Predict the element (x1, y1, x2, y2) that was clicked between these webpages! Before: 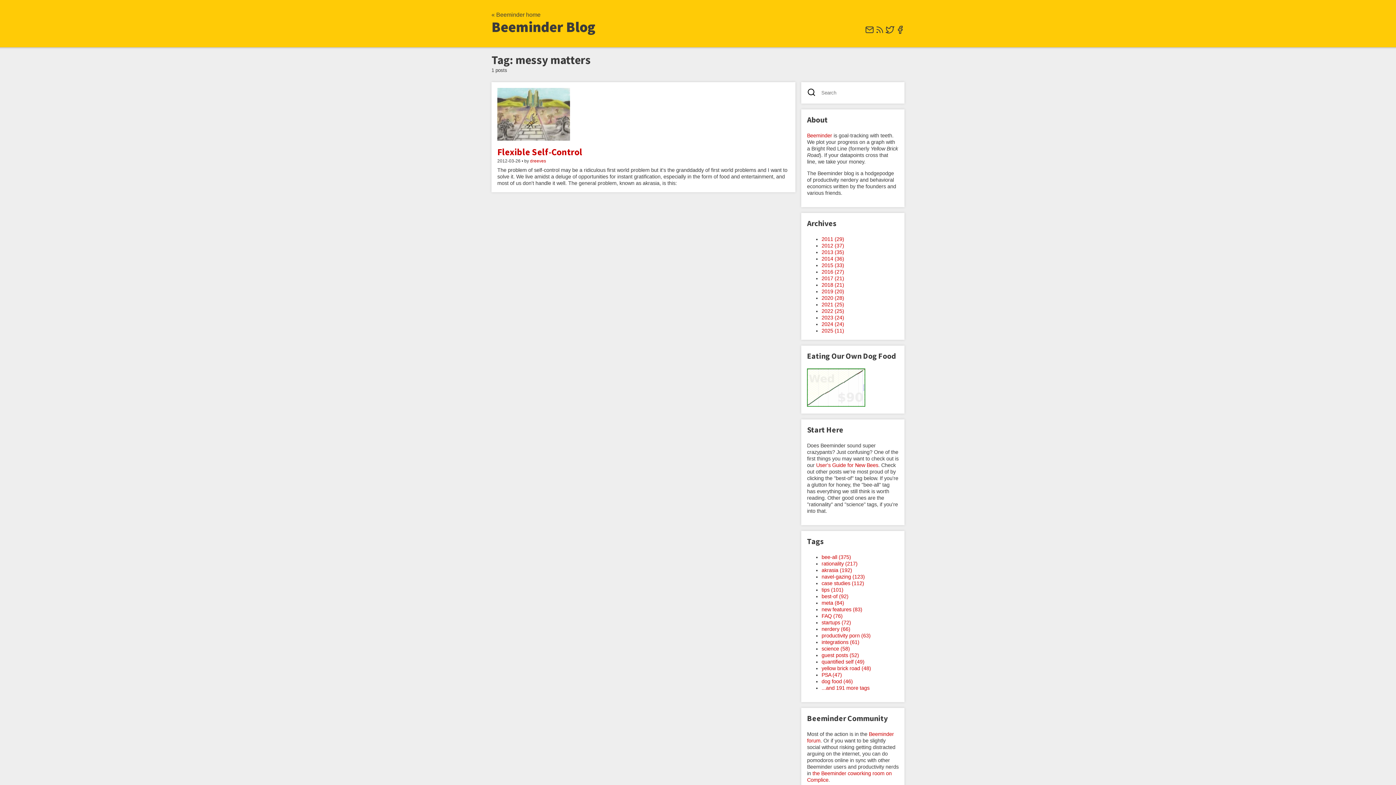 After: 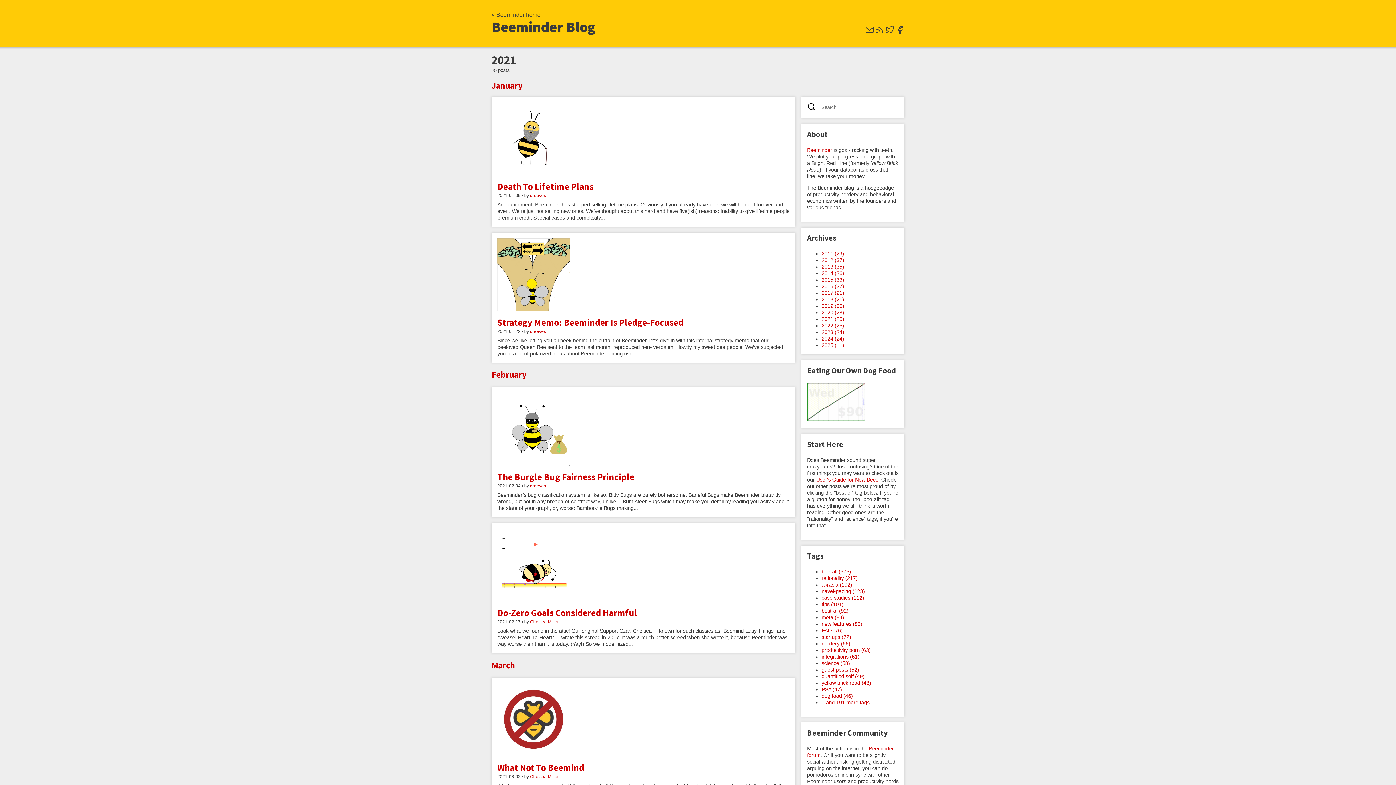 Action: label: 2021 (25) bbox: (821, 301, 844, 307)